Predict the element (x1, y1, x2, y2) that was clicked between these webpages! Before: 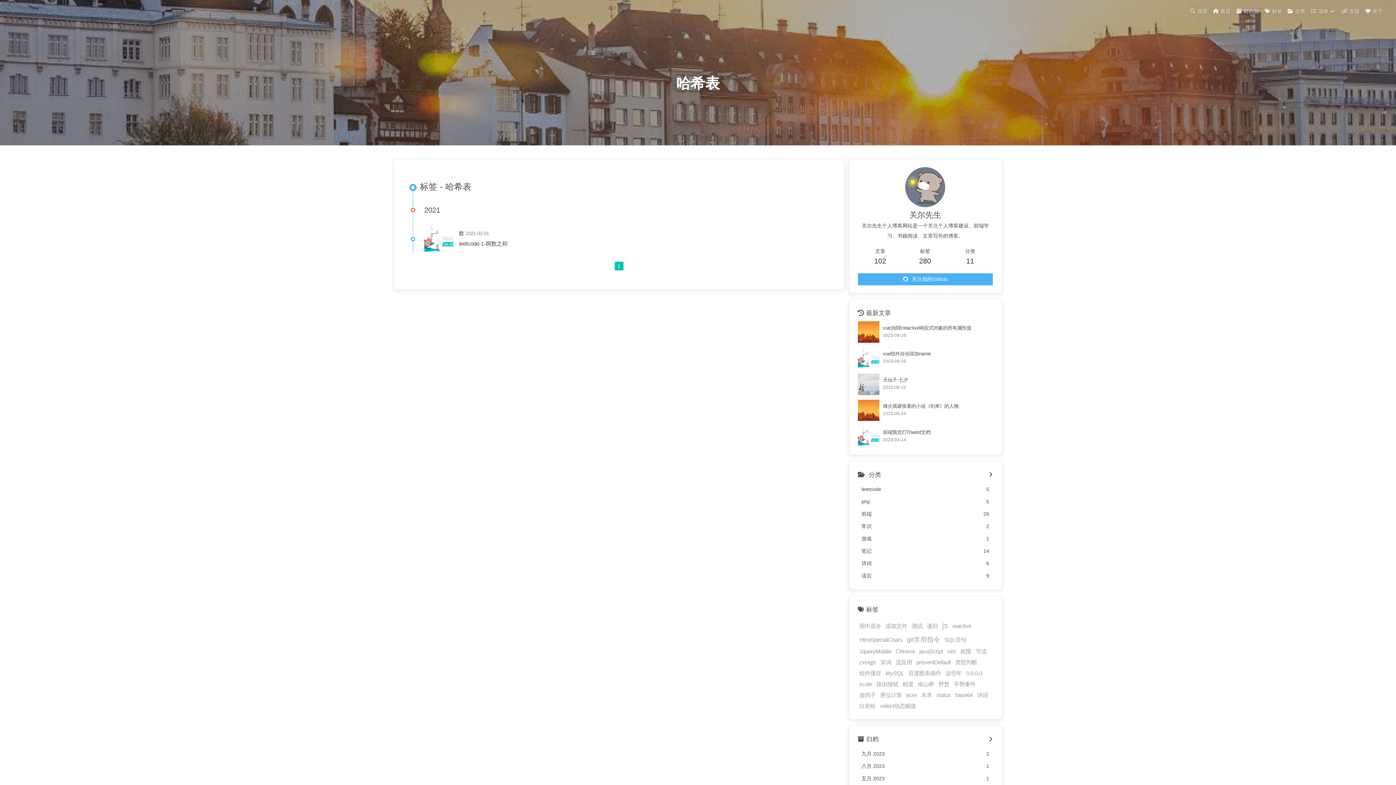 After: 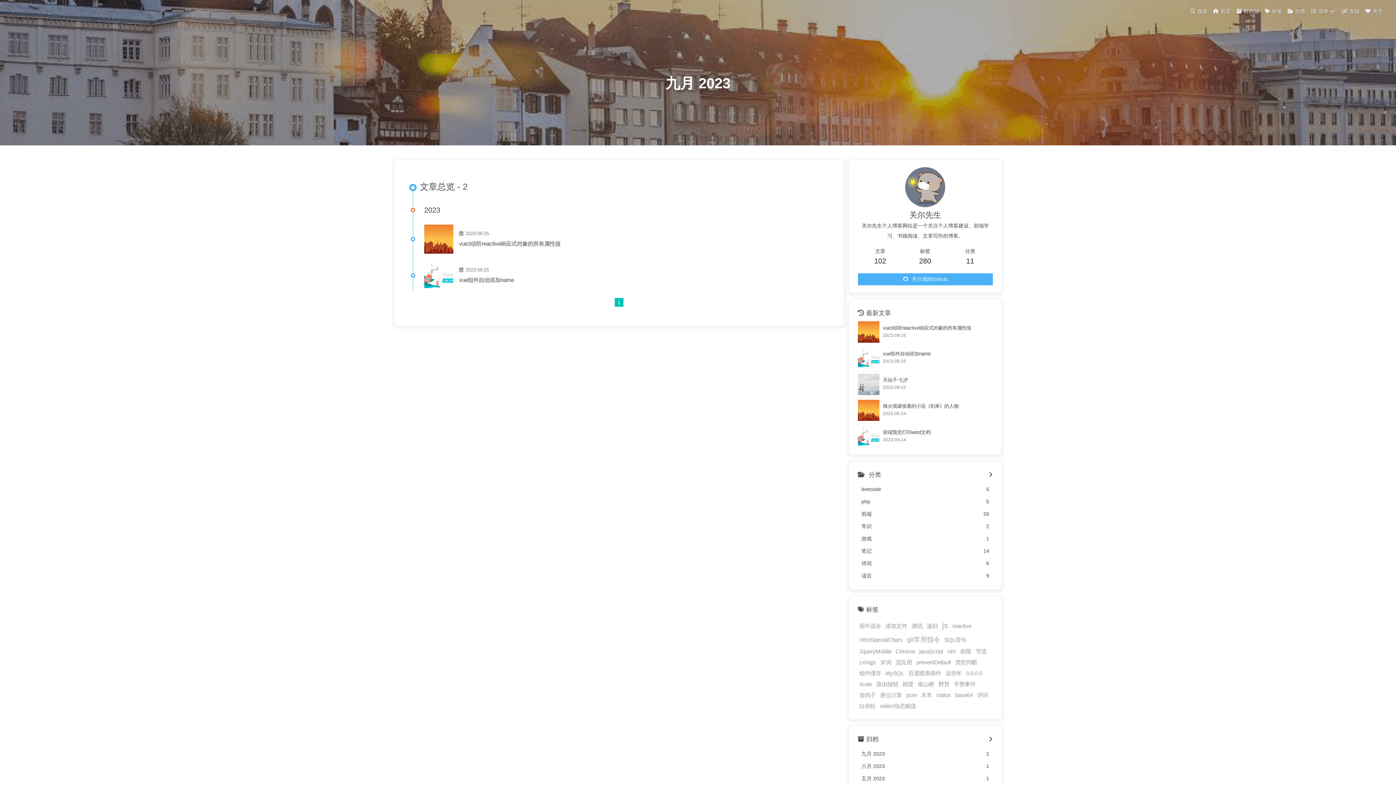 Action: bbox: (858, 748, 993, 760) label: 九月 2023
2